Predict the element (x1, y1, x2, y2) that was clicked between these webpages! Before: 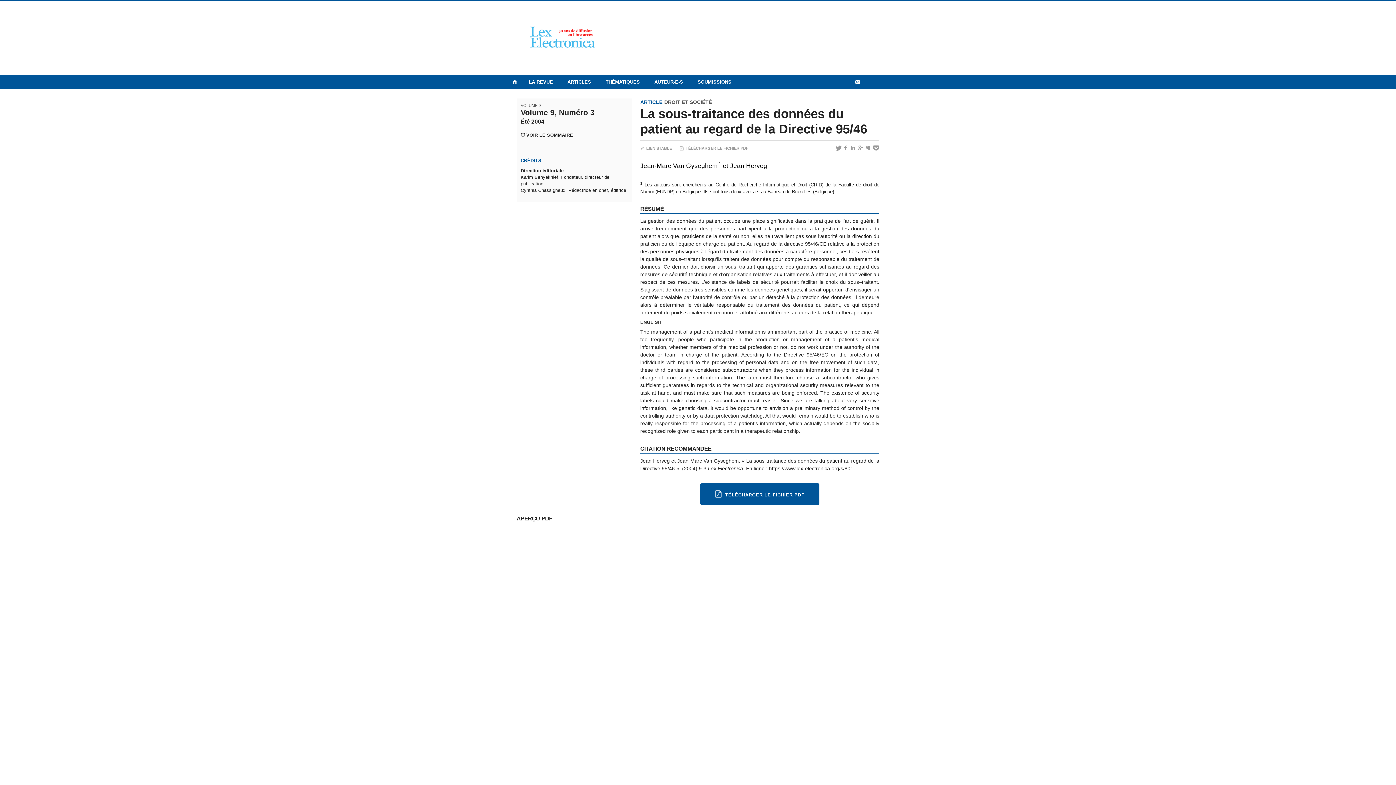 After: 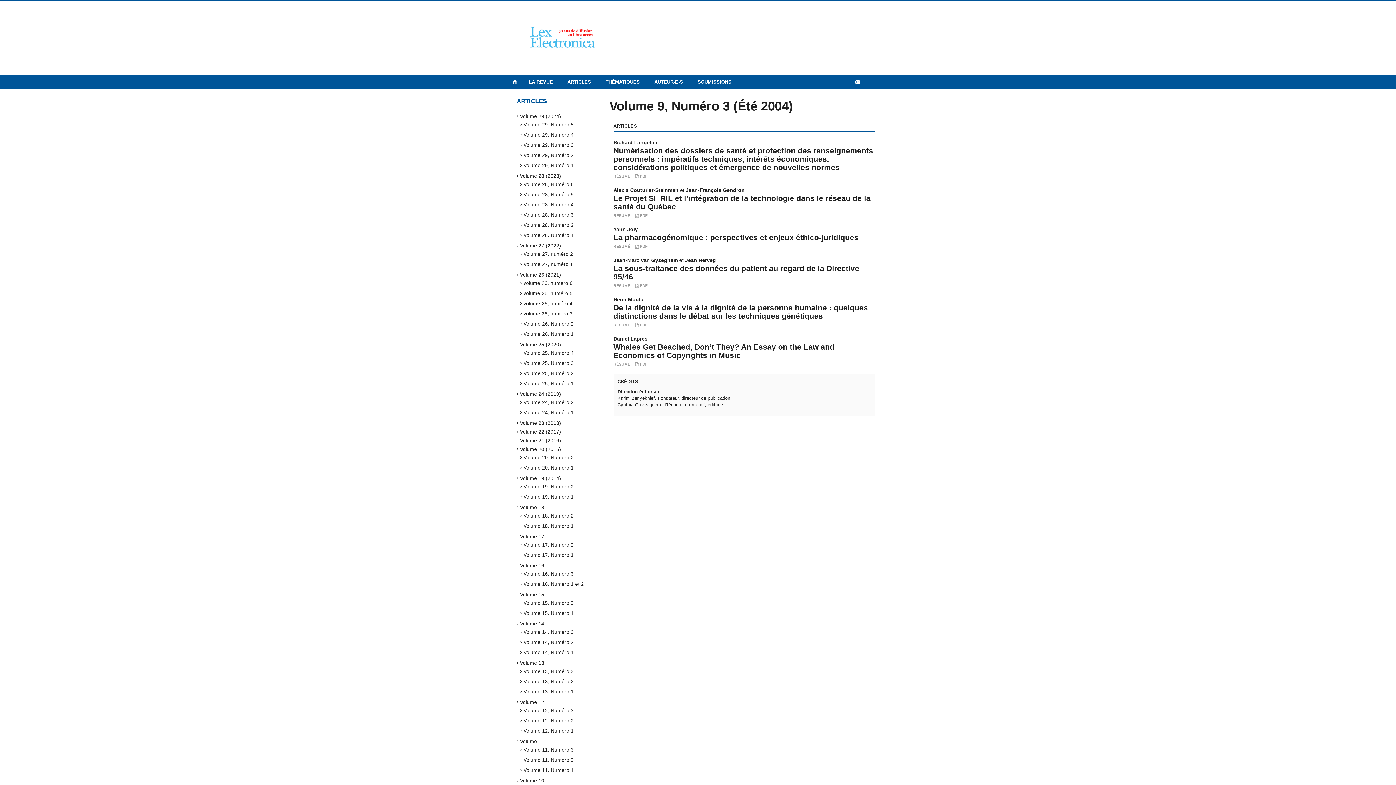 Action: label: VOIR LE SOMMAIRE bbox: (520, 132, 573, 137)